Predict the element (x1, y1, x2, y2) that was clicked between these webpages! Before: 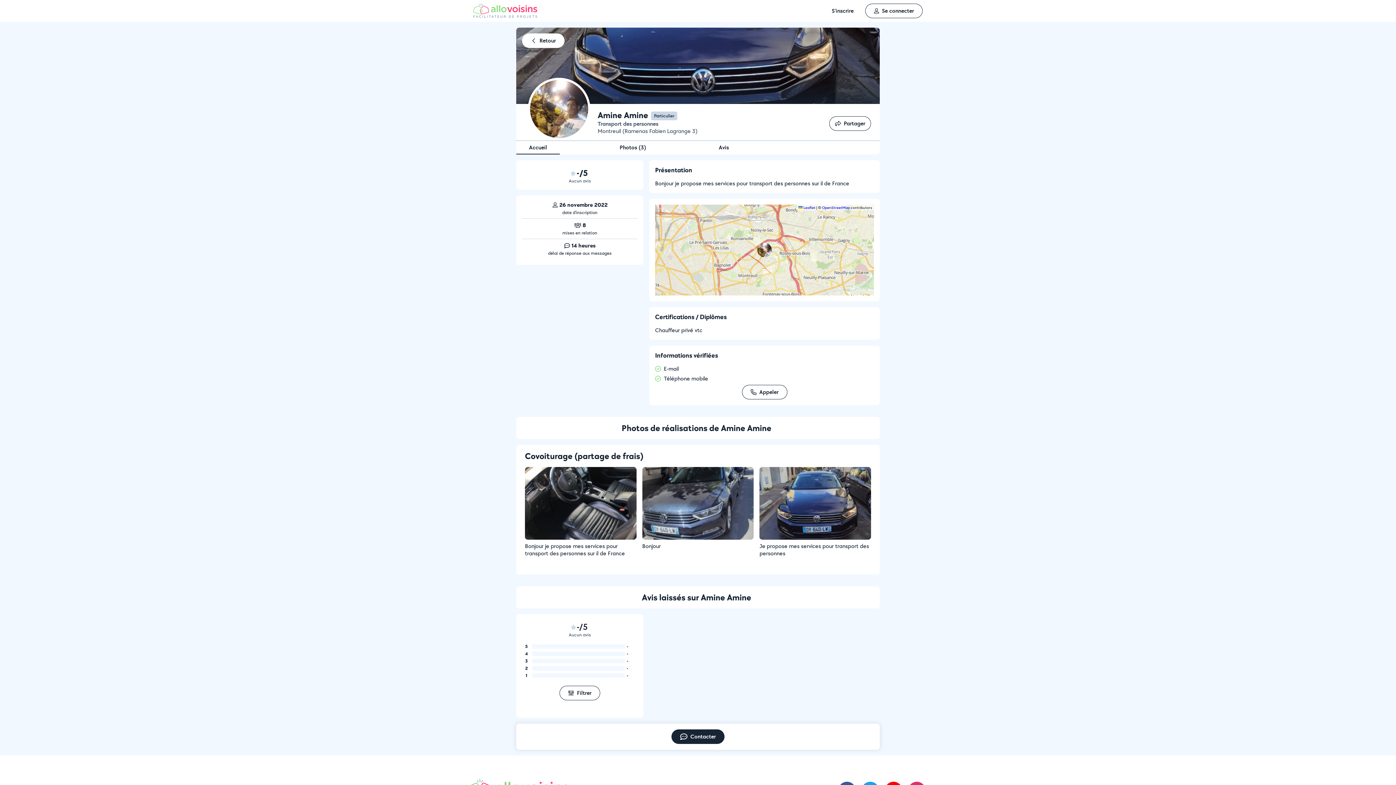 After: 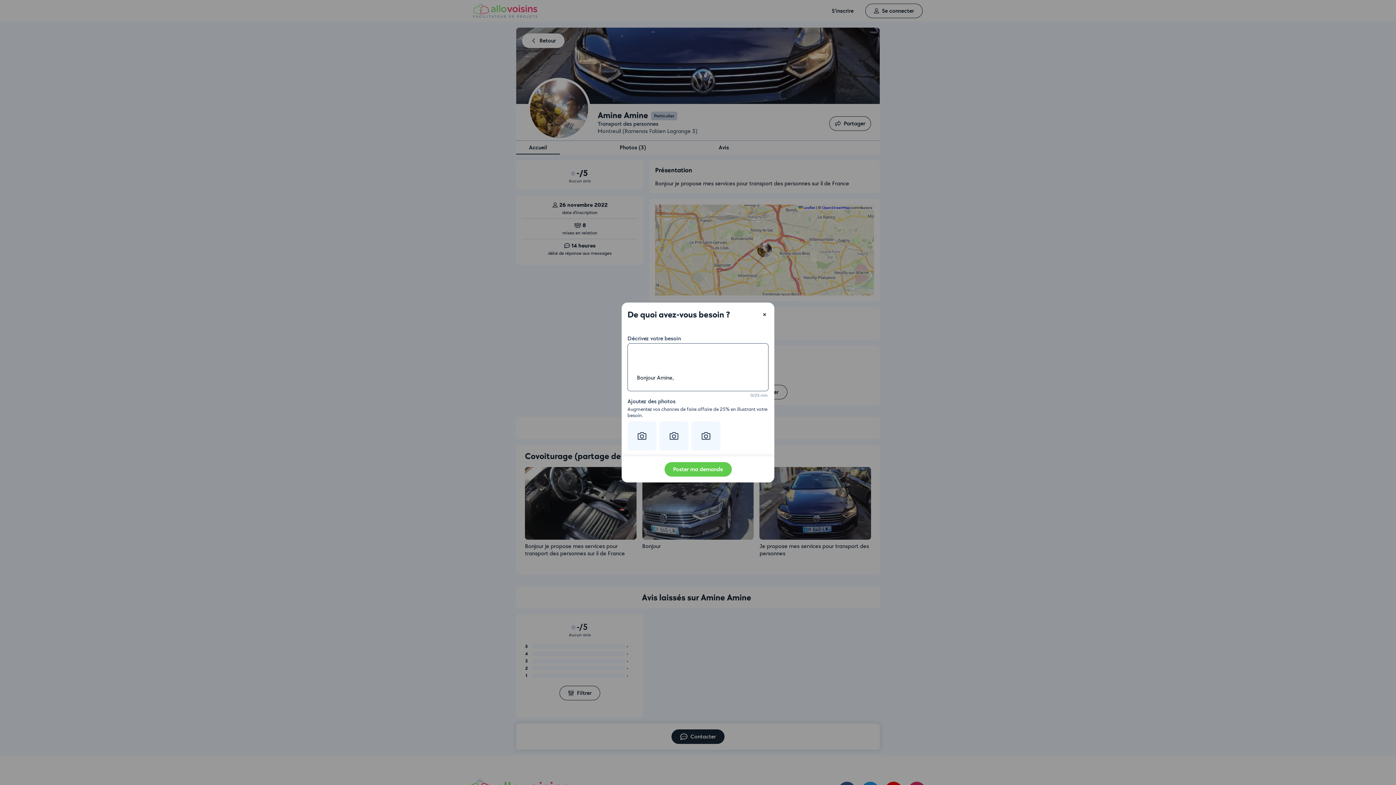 Action: bbox: (671, 729, 724, 744) label: Contacter